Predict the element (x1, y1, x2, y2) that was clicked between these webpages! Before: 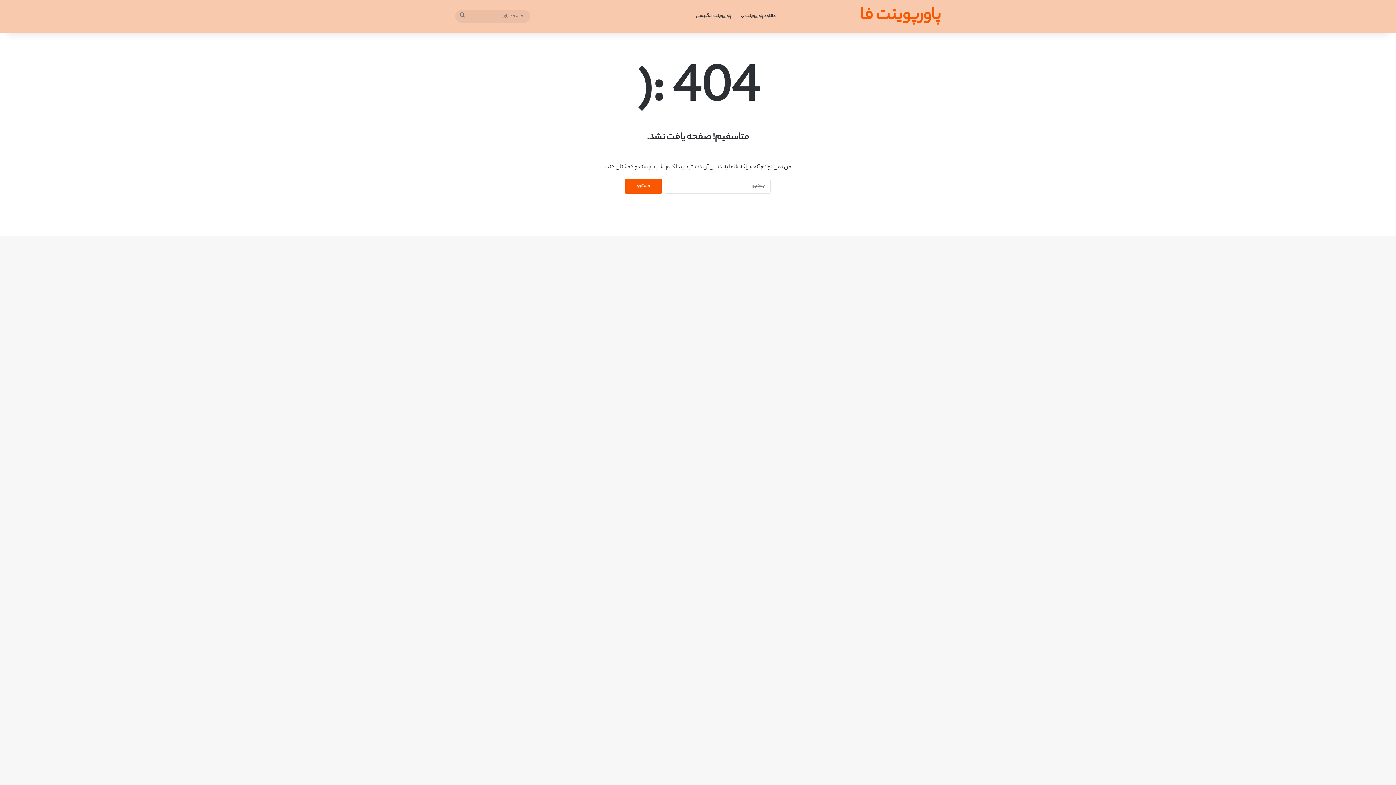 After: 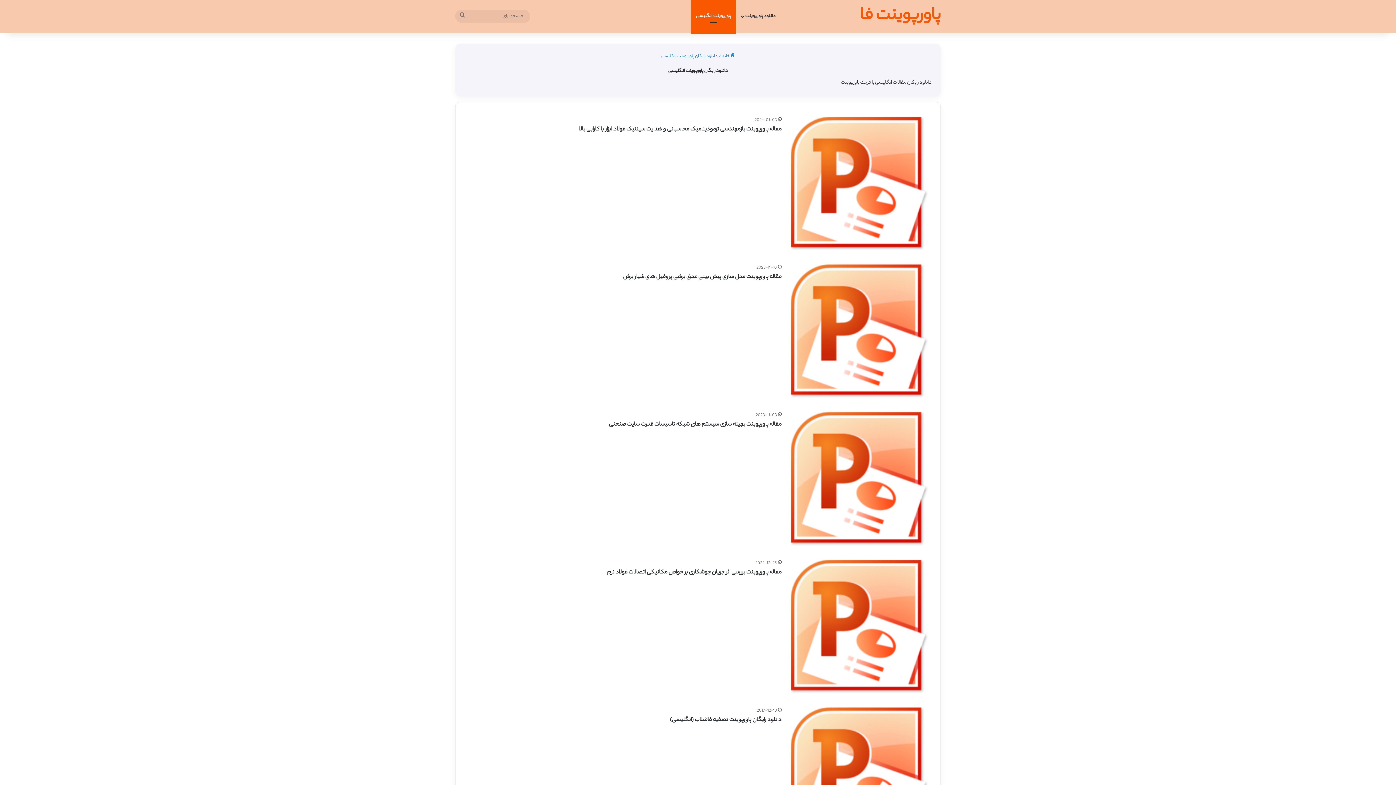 Action: label: پاورپوینت انگلیسی bbox: (690, 0, 736, 32)